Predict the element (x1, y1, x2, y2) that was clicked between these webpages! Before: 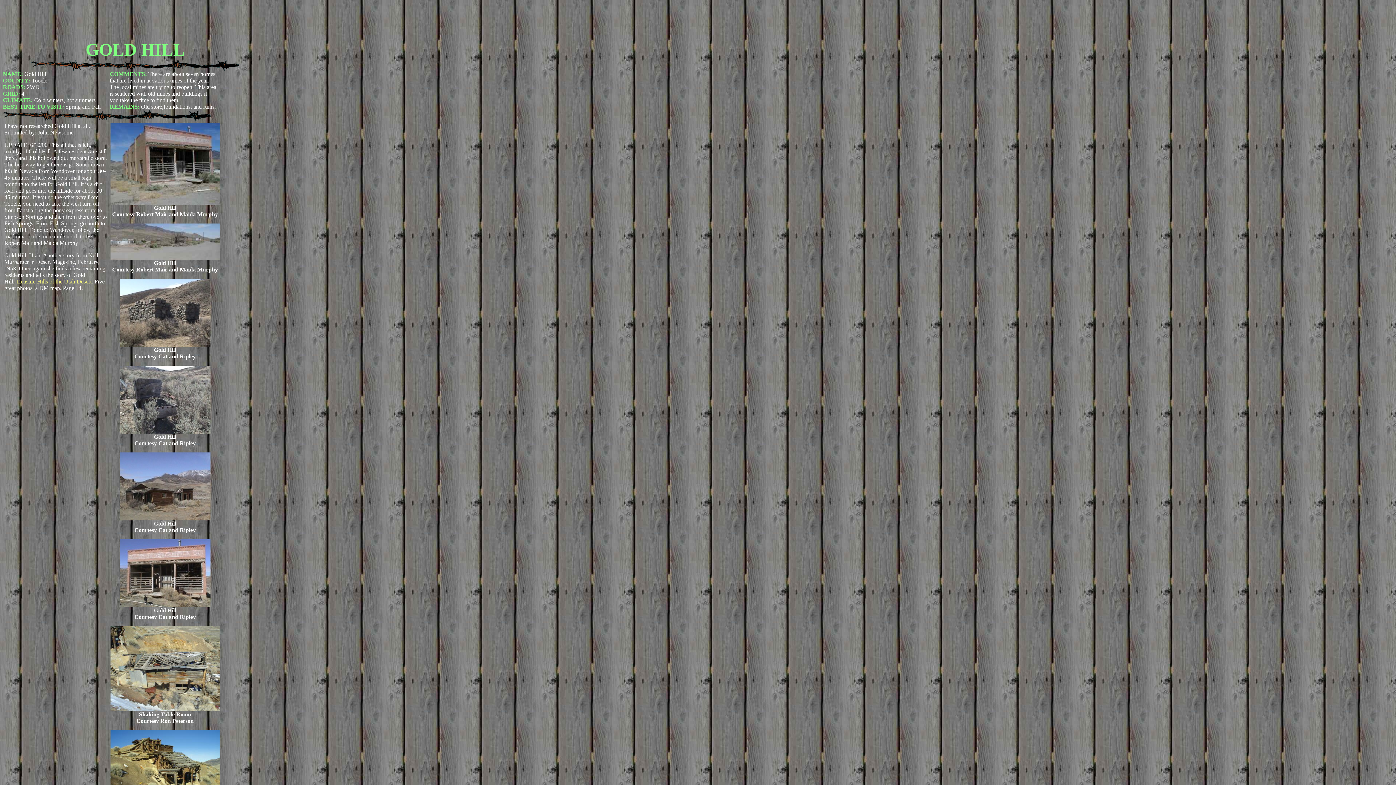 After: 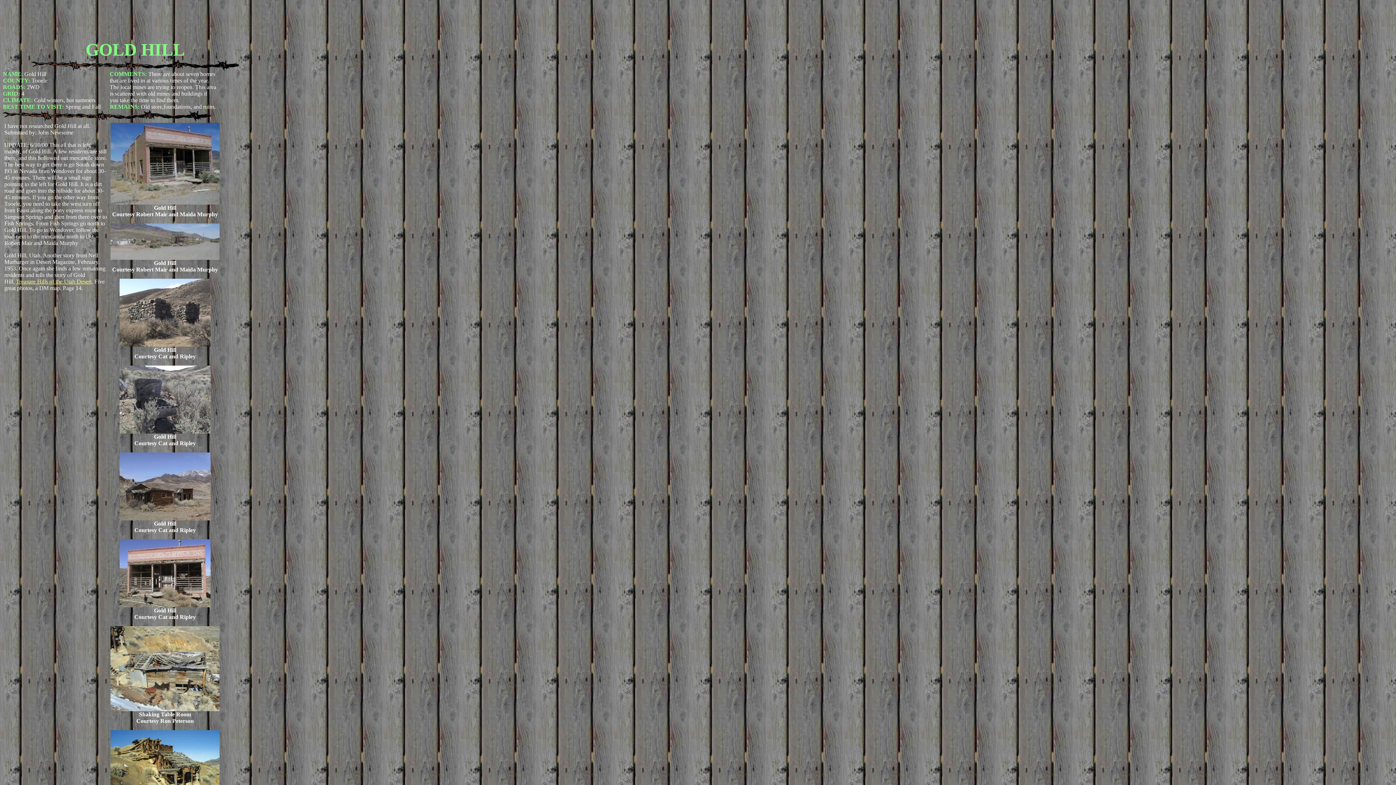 Action: label: Treasure Hills of the Utah Desert bbox: (16, 278, 91, 284)